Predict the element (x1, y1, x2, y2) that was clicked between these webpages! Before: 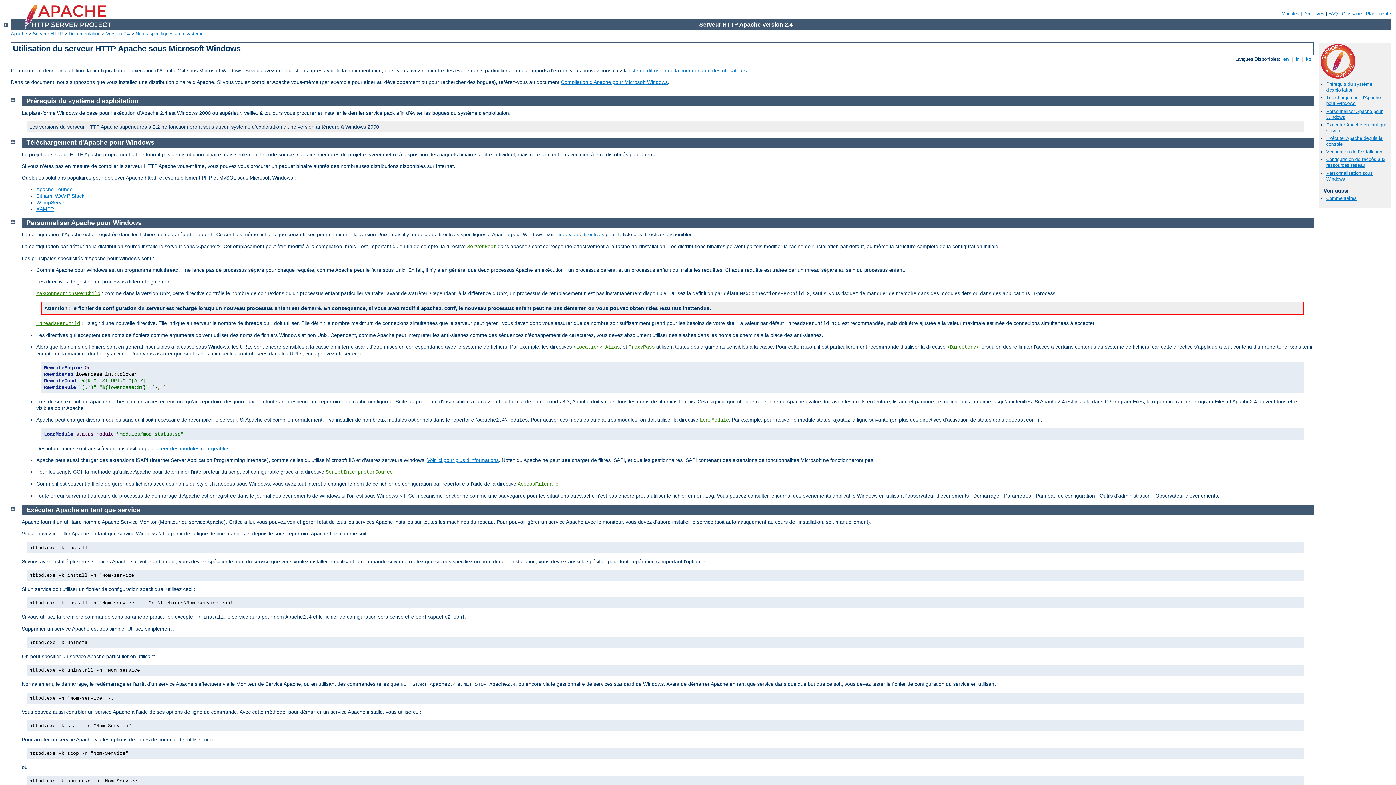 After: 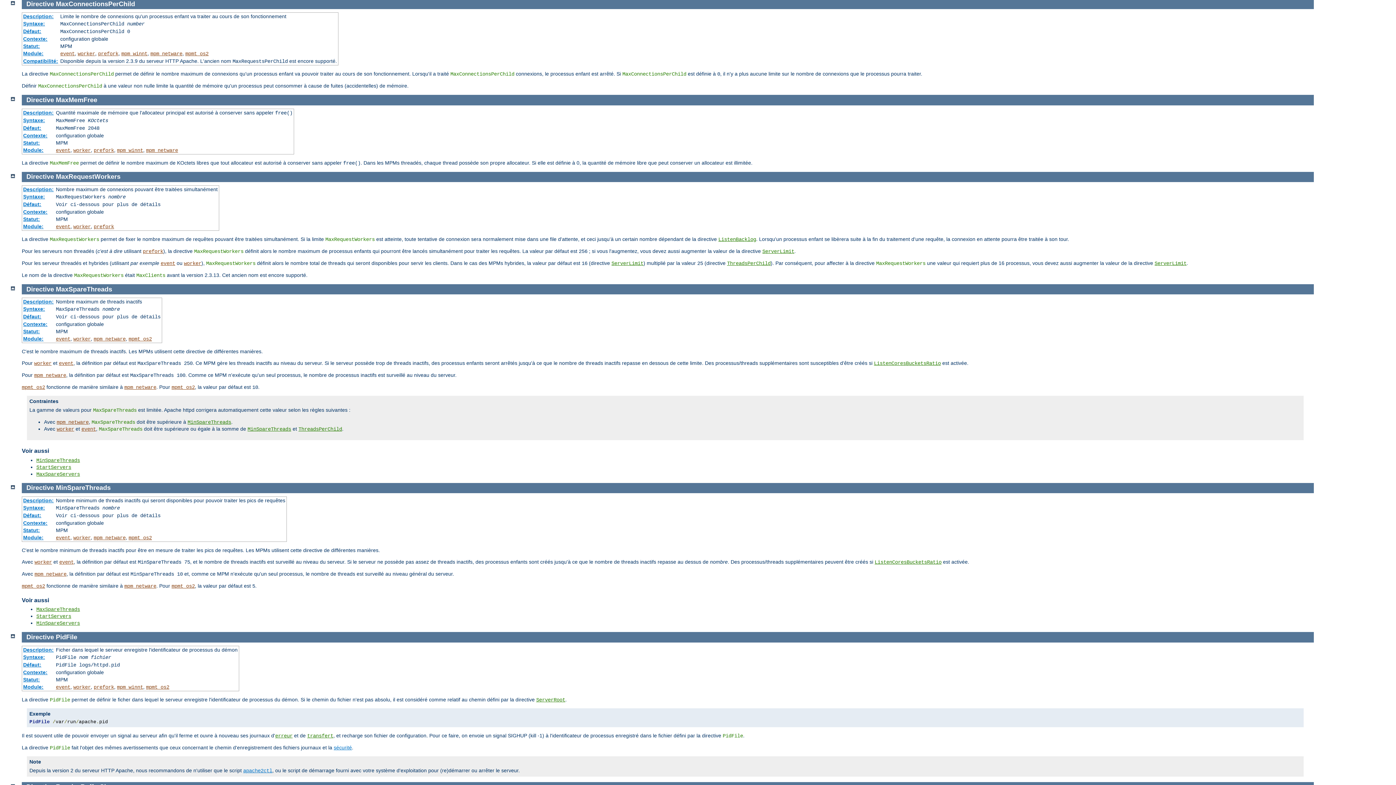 Action: bbox: (36, 291, 100, 296) label: MaxConnectionsPerChild